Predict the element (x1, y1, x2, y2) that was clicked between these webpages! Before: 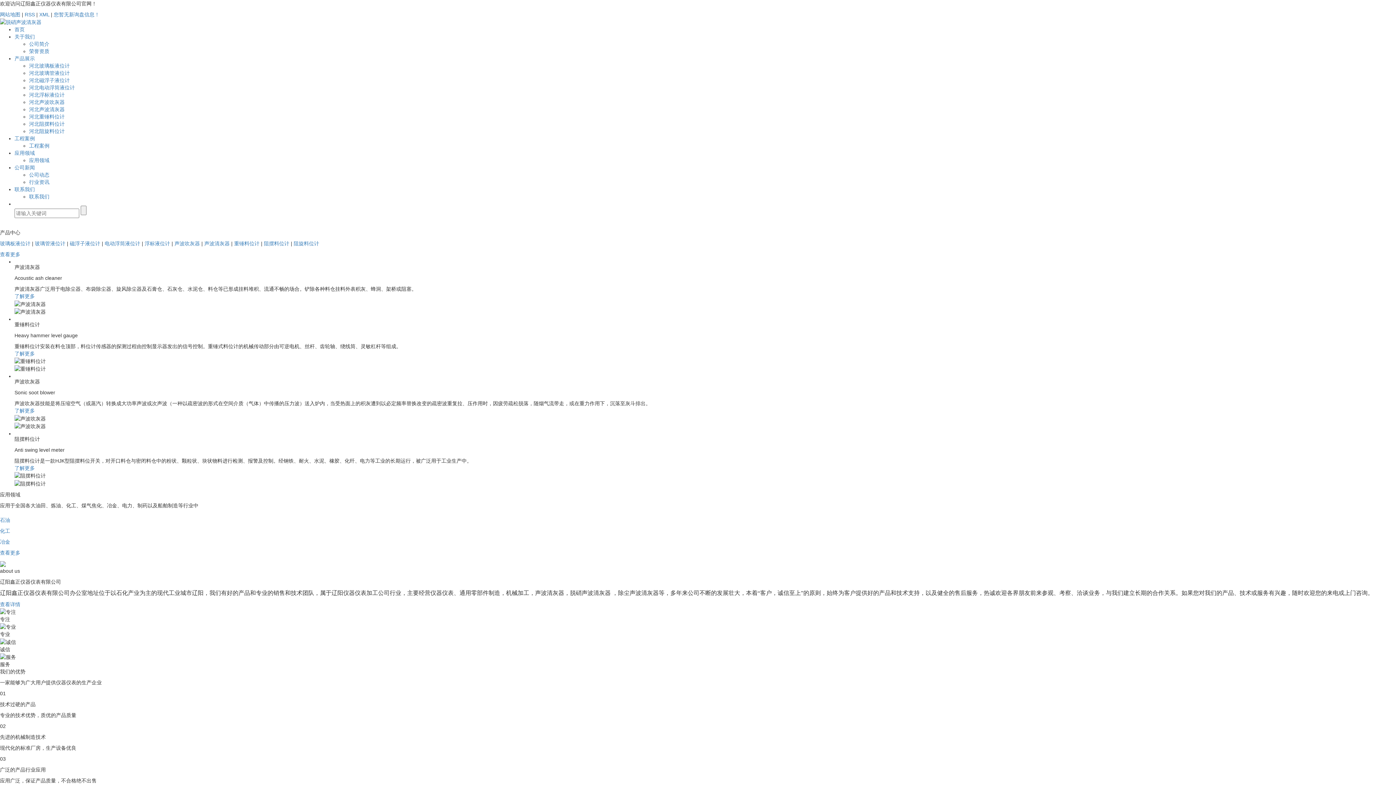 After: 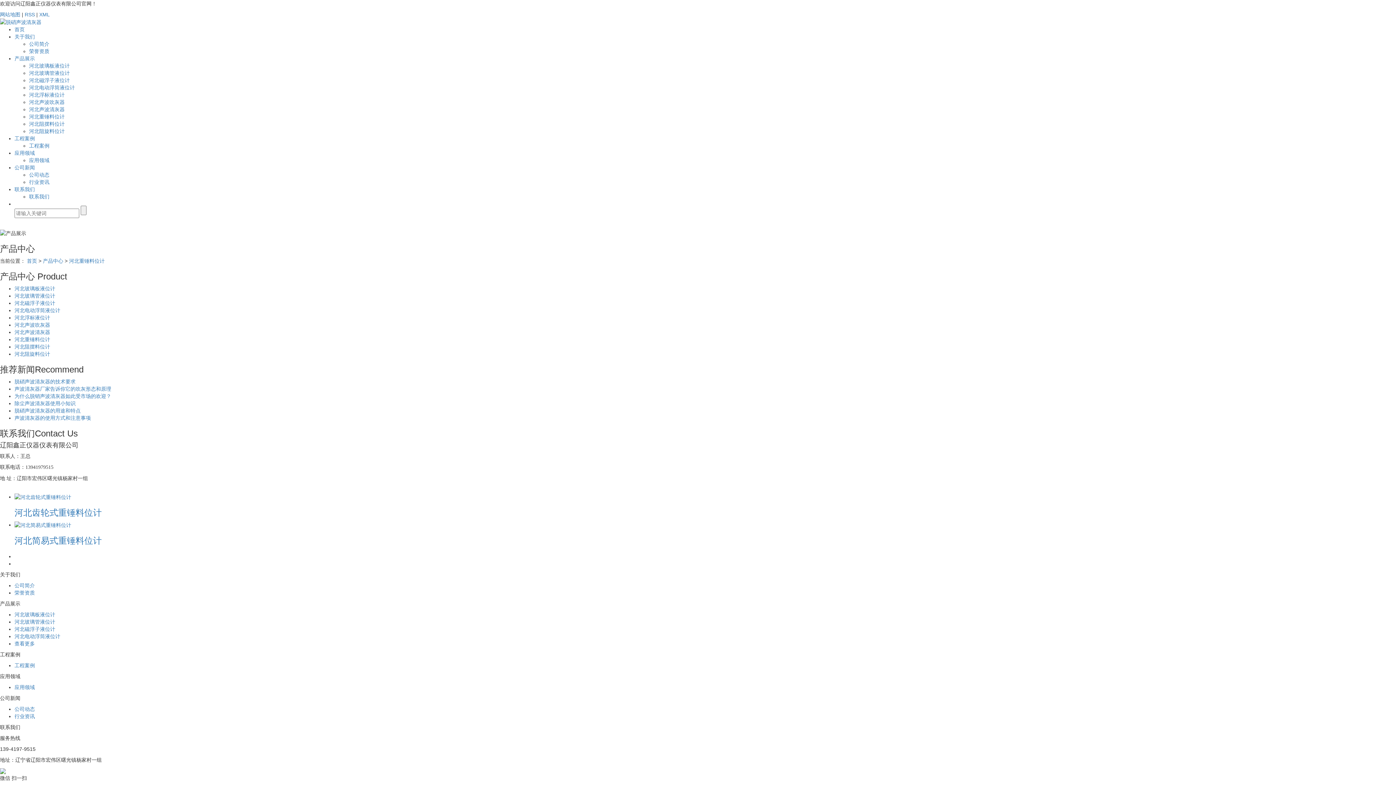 Action: label: 河北重锤料位计 bbox: (29, 113, 64, 119)